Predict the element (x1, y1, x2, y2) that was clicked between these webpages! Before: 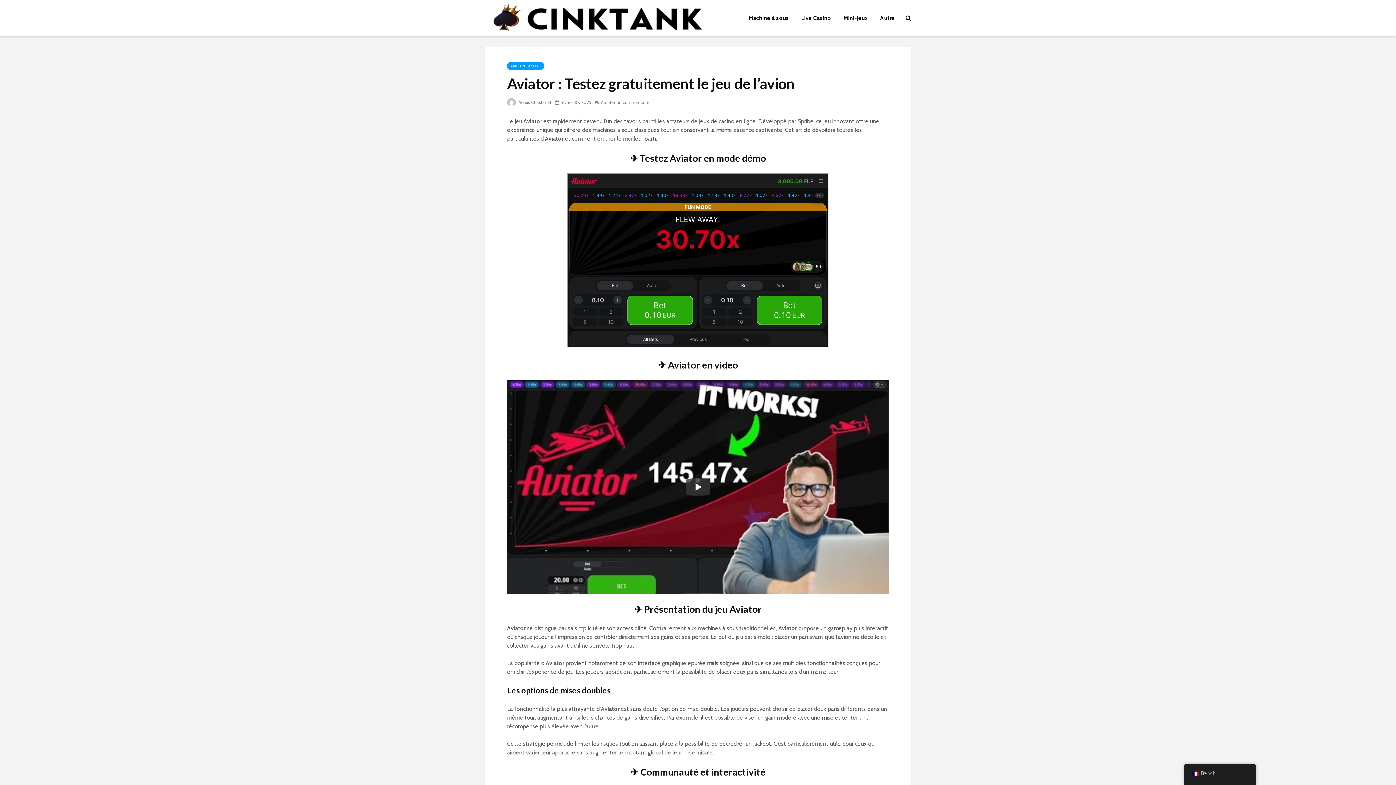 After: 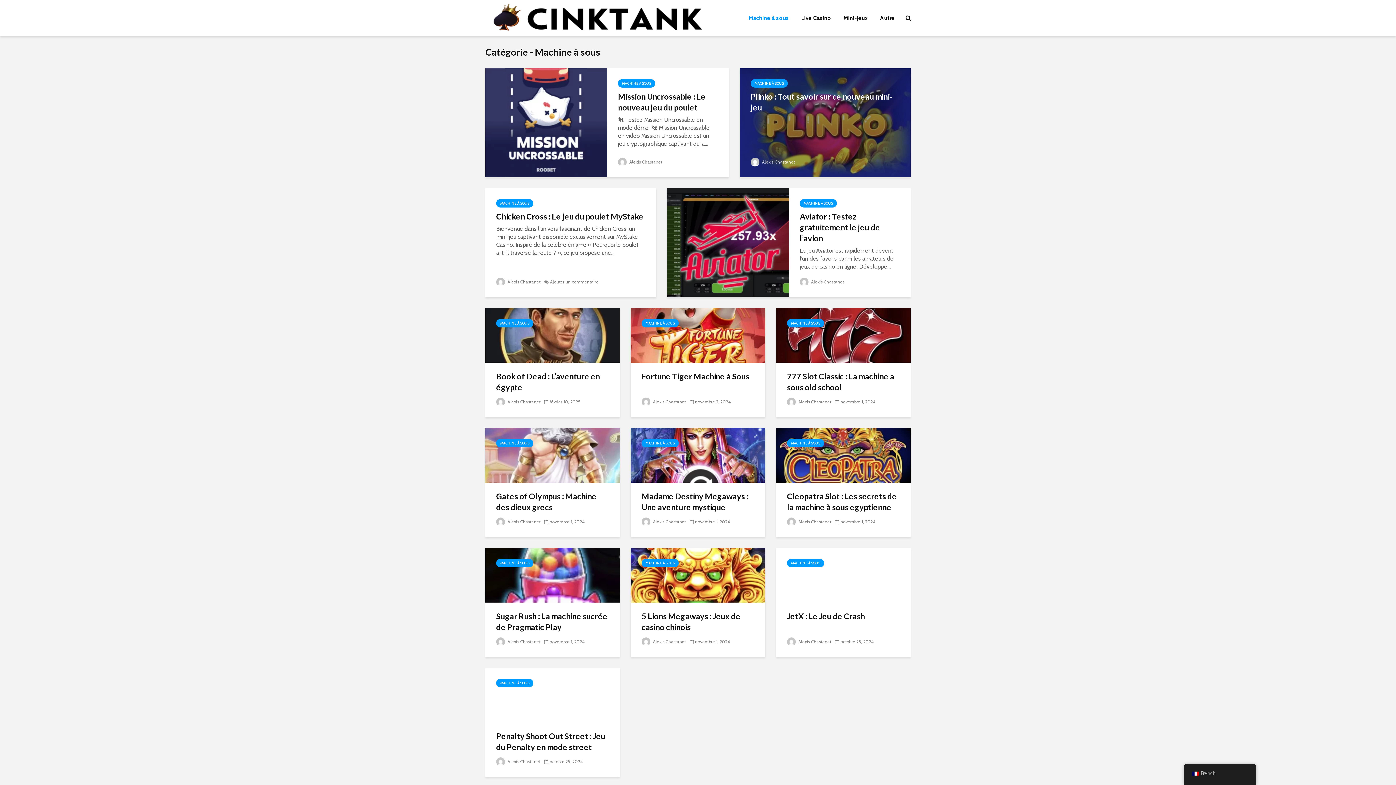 Action: label: Machine à sous bbox: (743, 10, 794, 25)